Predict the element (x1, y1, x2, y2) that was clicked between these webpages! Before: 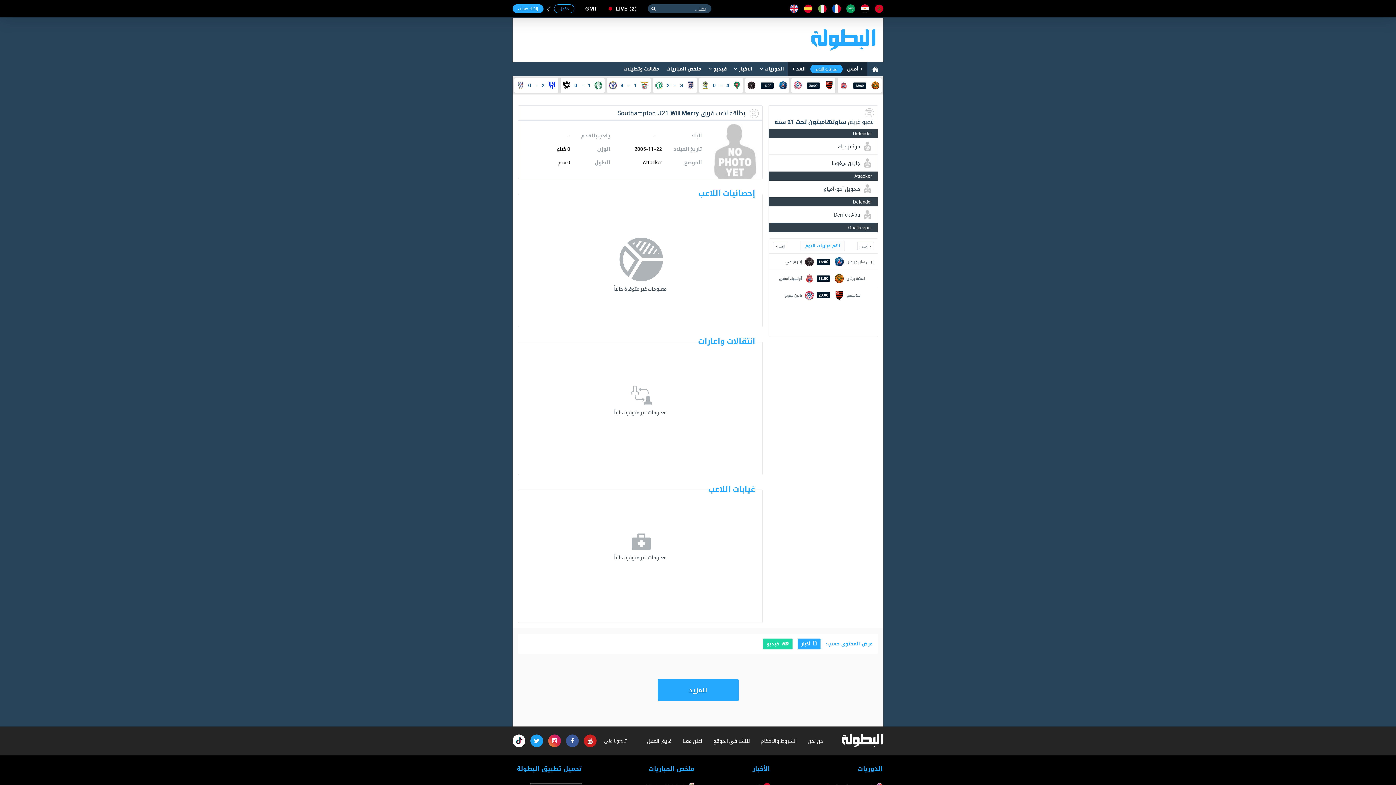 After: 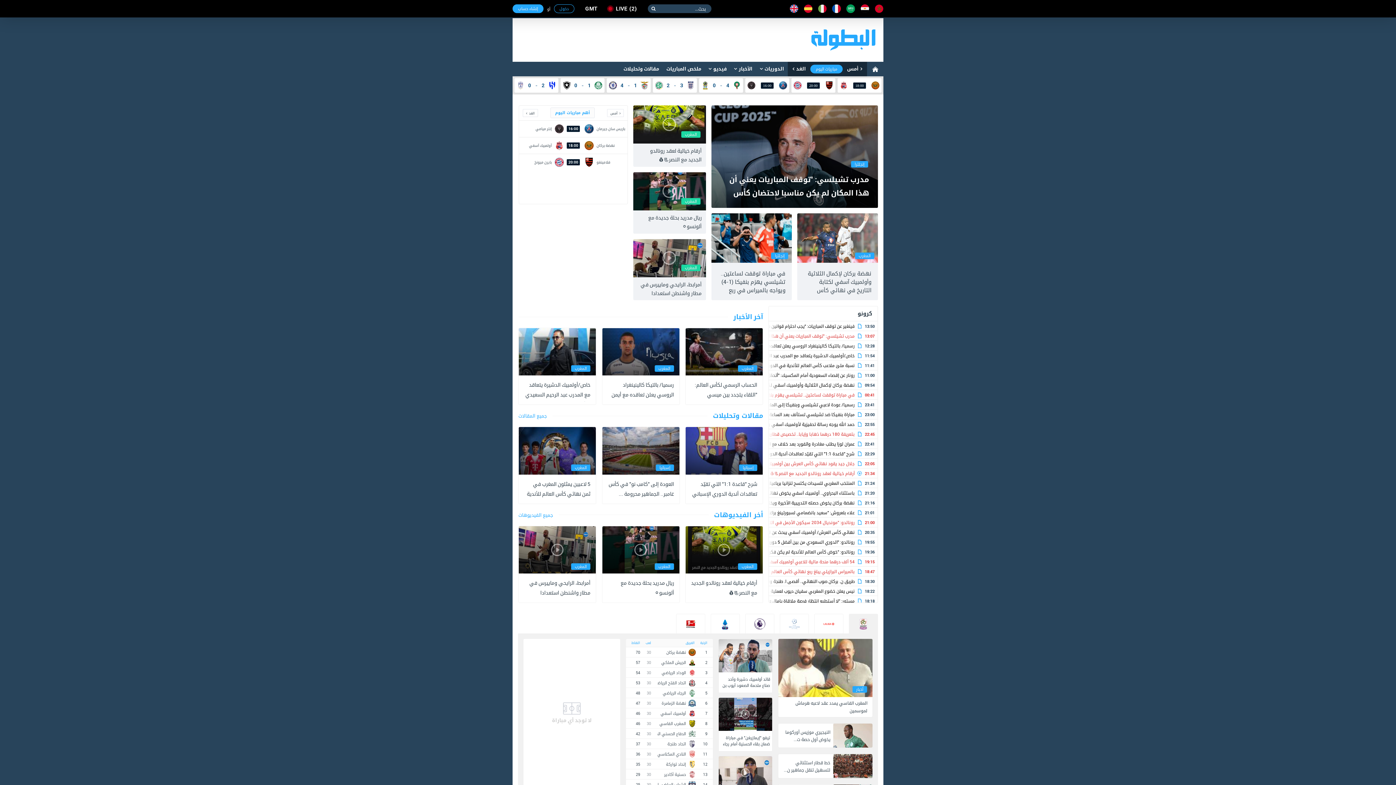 Action: bbox: (867, 61, 883, 76)